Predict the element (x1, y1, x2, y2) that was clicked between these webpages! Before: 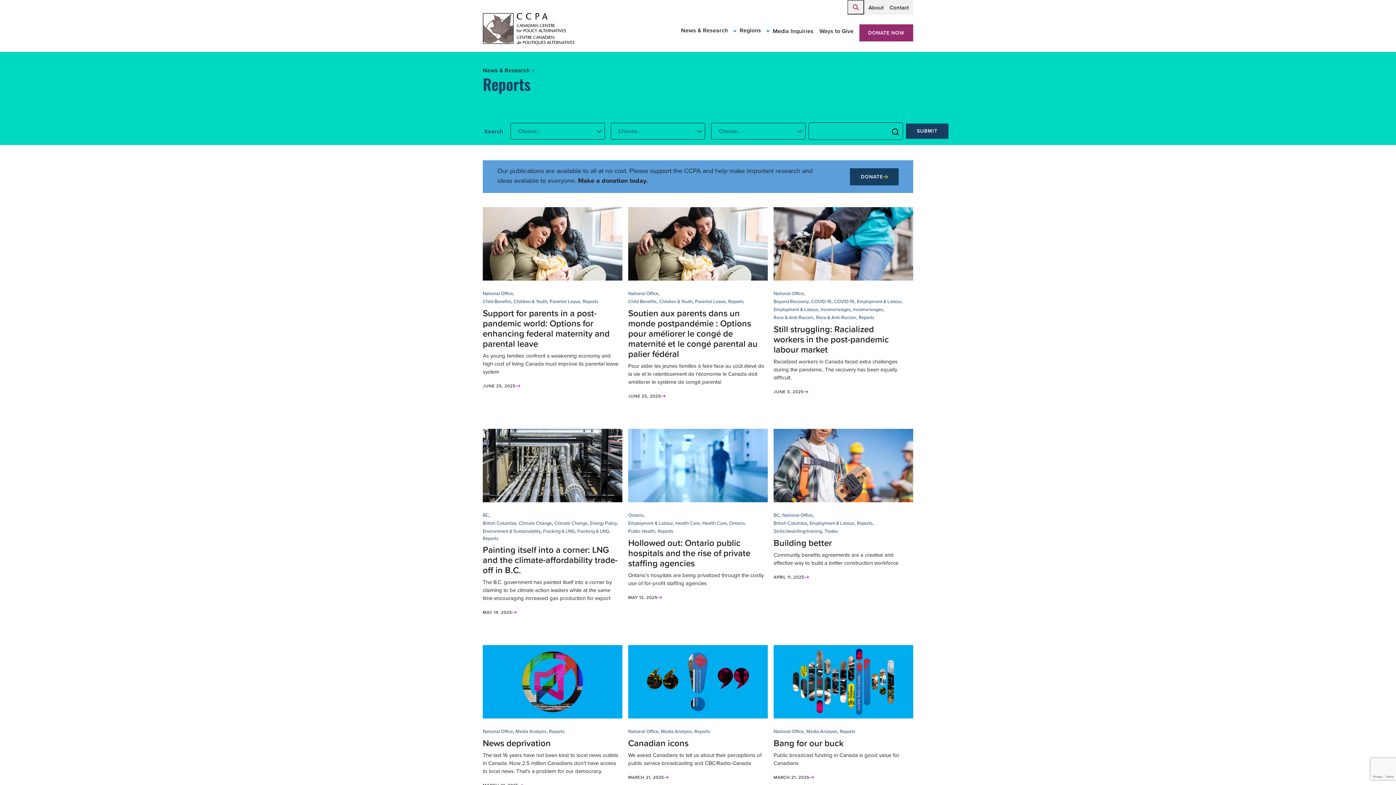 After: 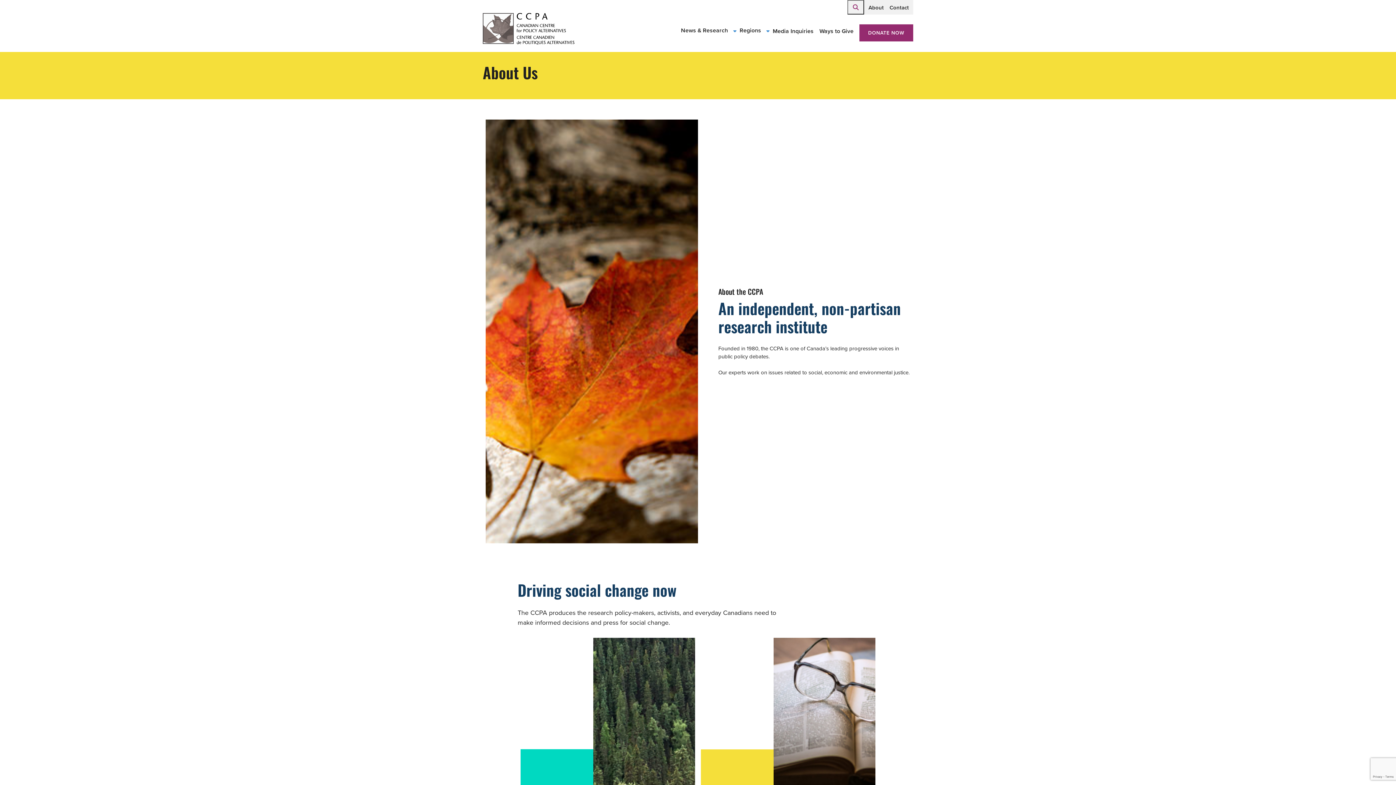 Action: label: About bbox: (865, 0, 886, 14)